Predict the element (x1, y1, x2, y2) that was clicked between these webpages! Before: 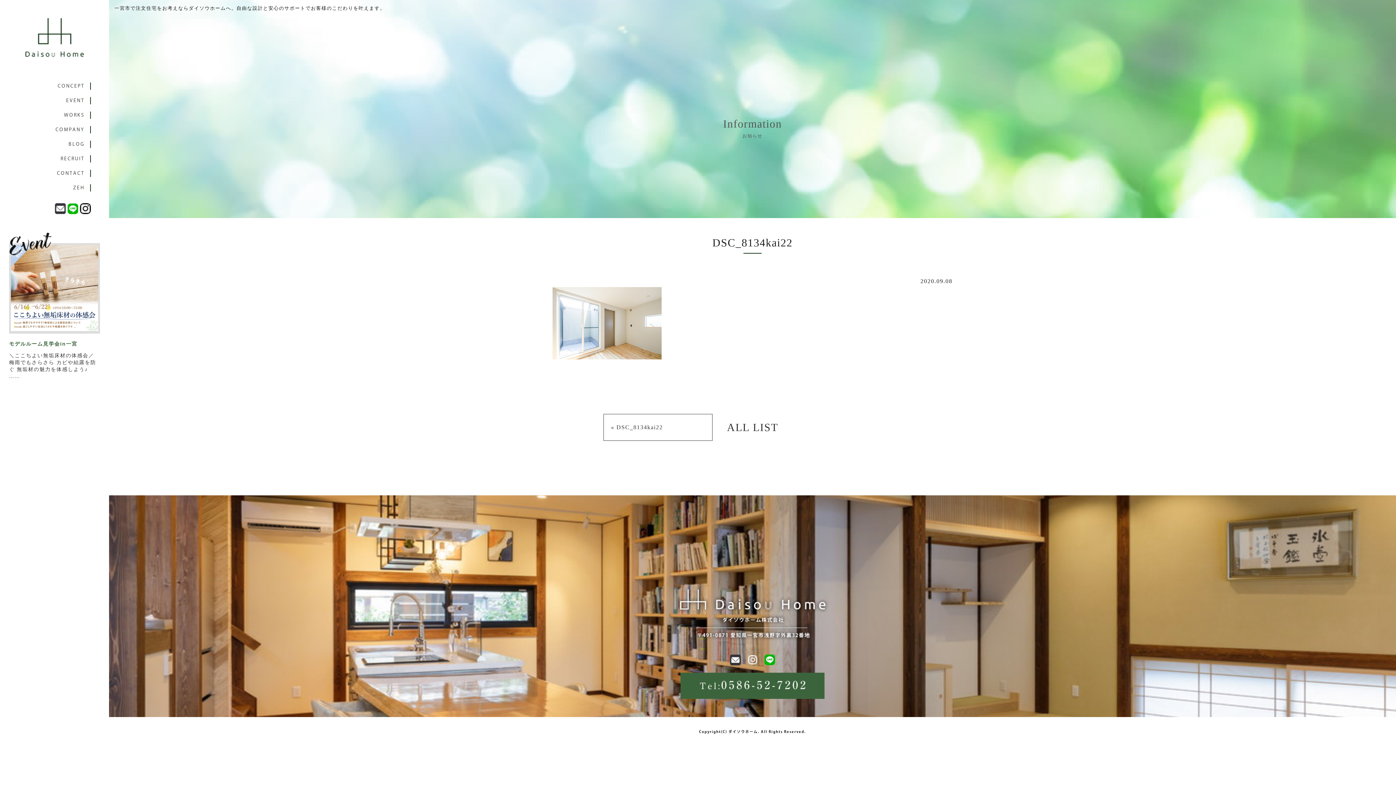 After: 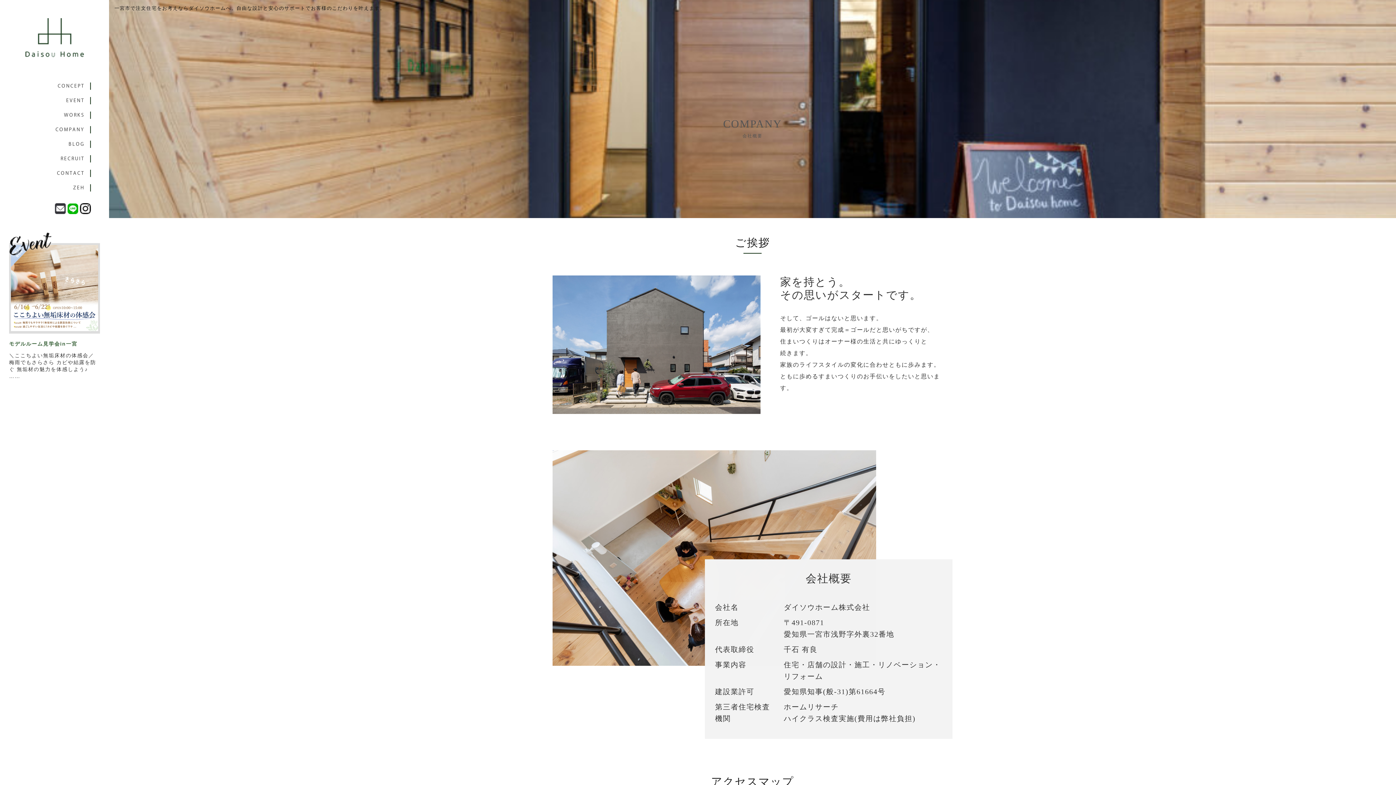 Action: bbox: (55, 126, 84, 133) label: COMPANY